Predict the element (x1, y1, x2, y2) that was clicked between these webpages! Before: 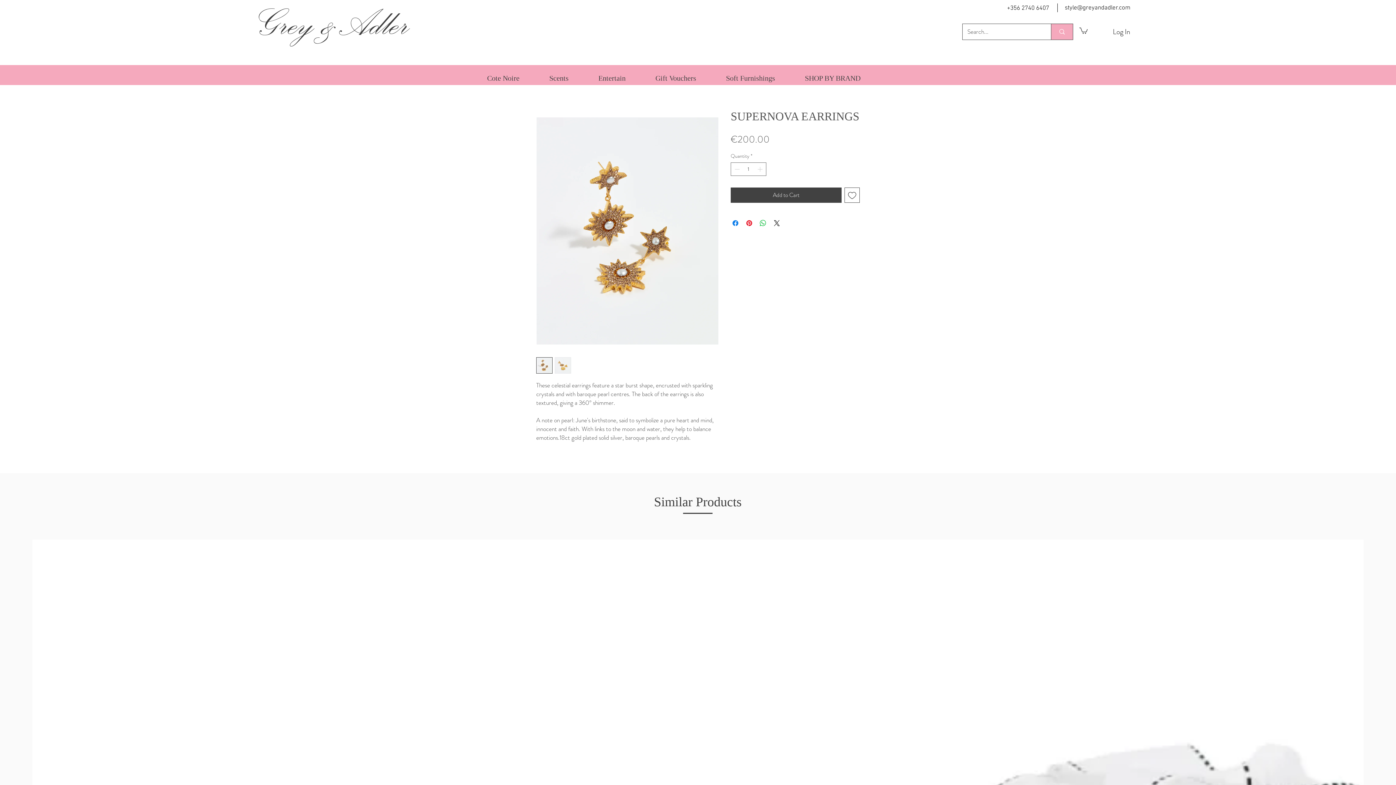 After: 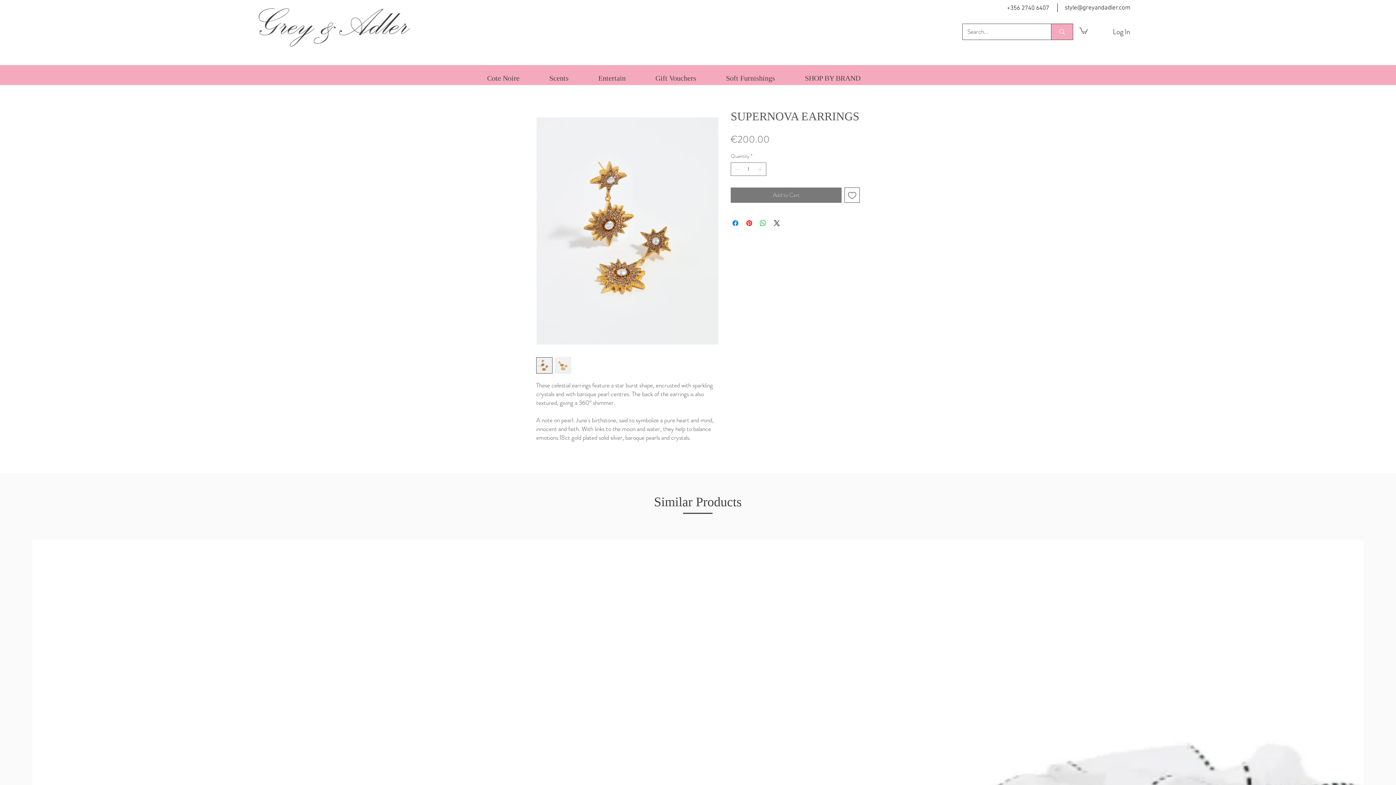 Action: label: Add to Cart bbox: (730, 187, 841, 202)